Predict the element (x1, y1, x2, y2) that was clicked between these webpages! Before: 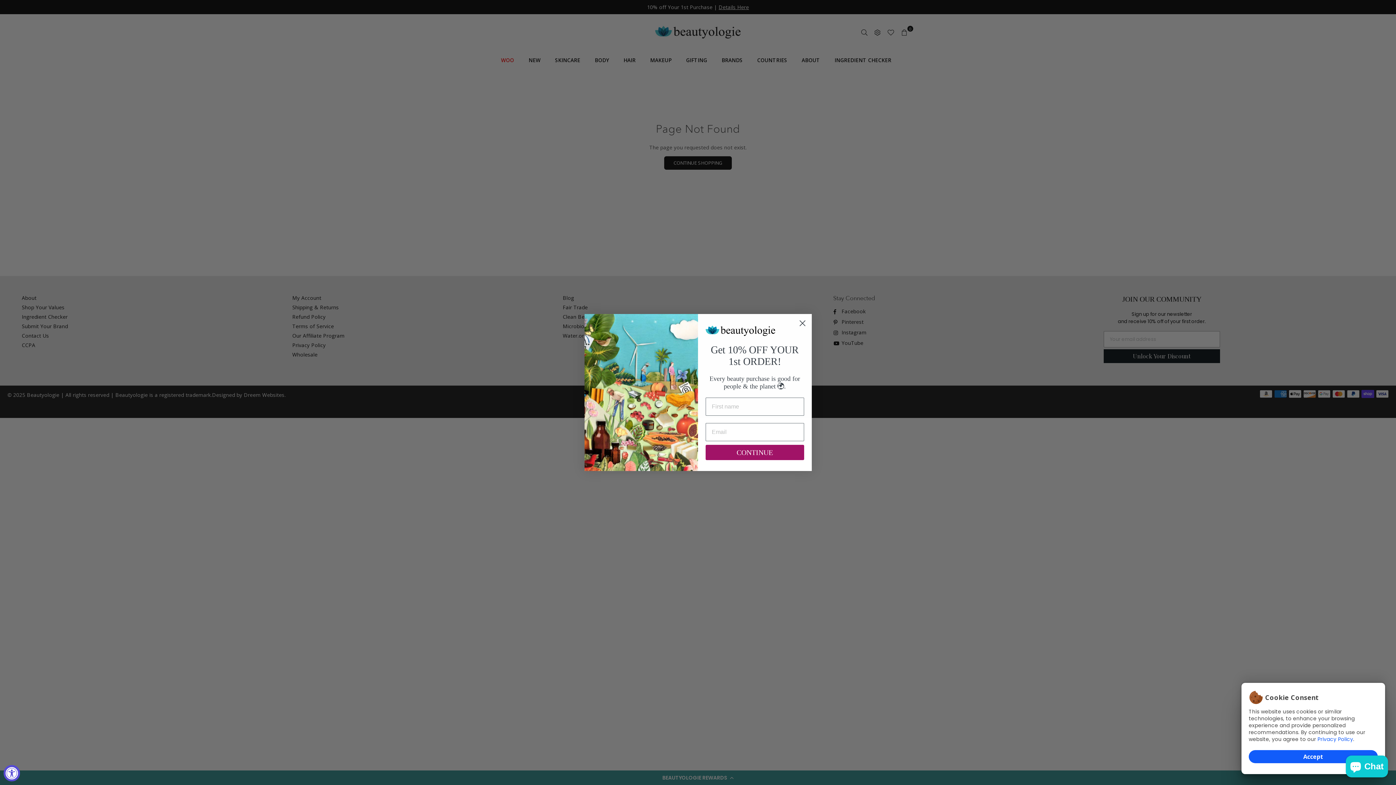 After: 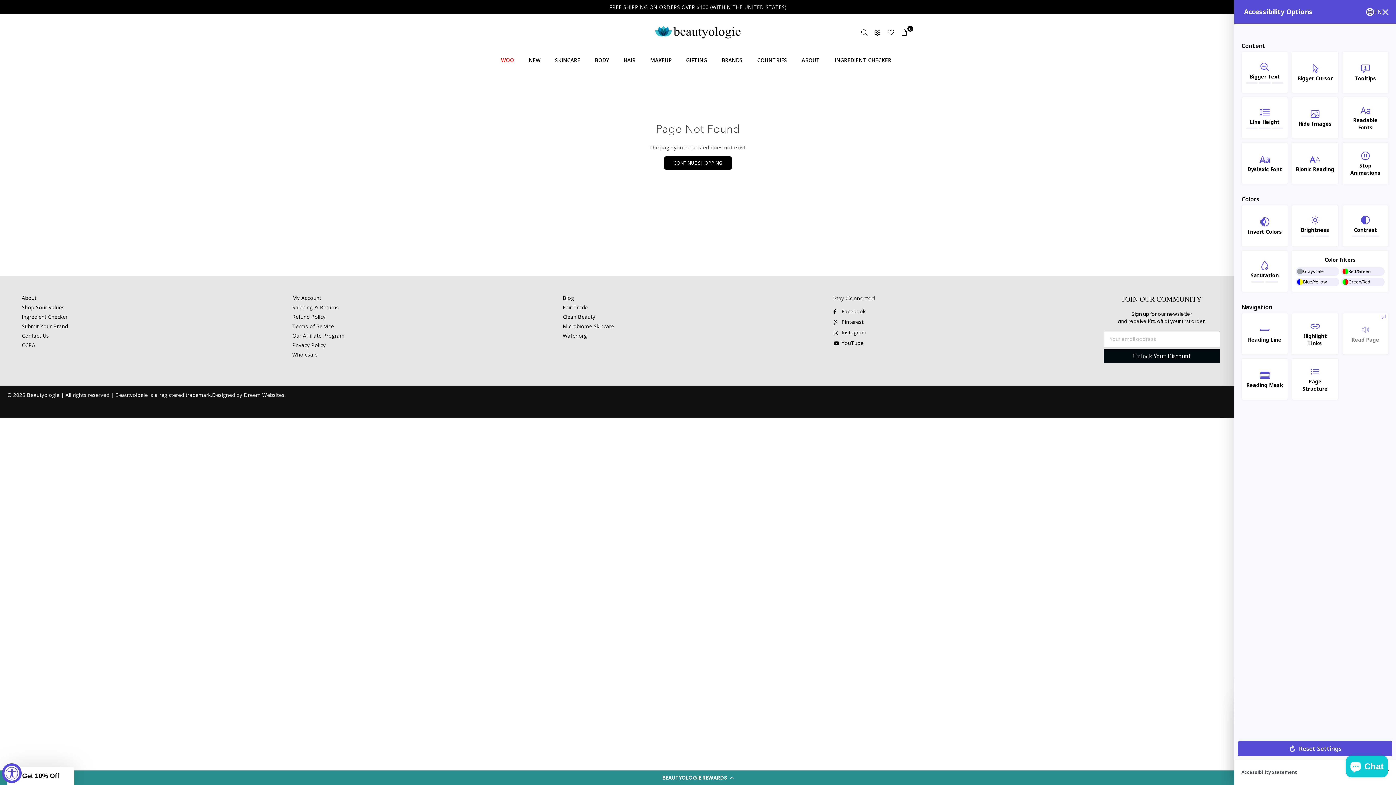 Action: label: Accessibility Widget, click to open bbox: (3, 765, 20, 781)